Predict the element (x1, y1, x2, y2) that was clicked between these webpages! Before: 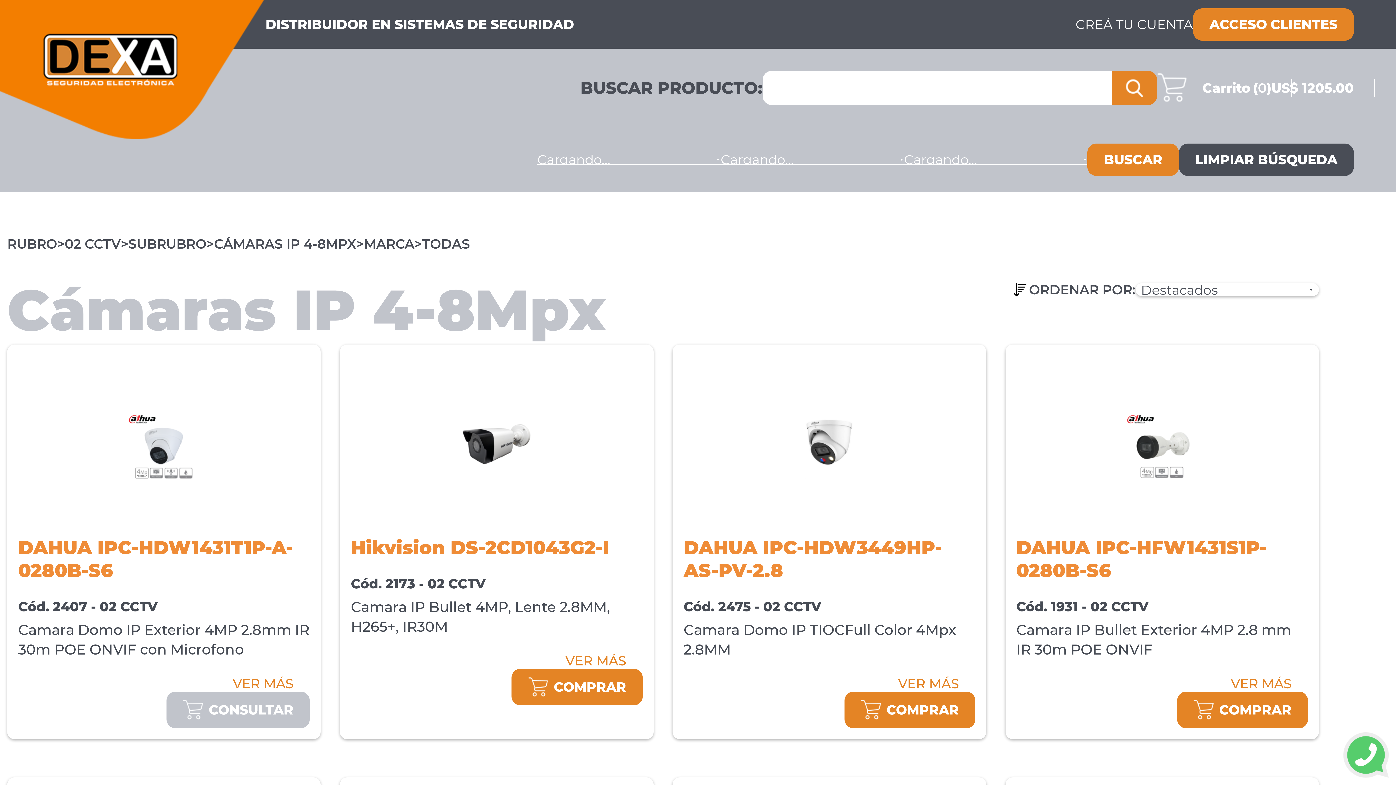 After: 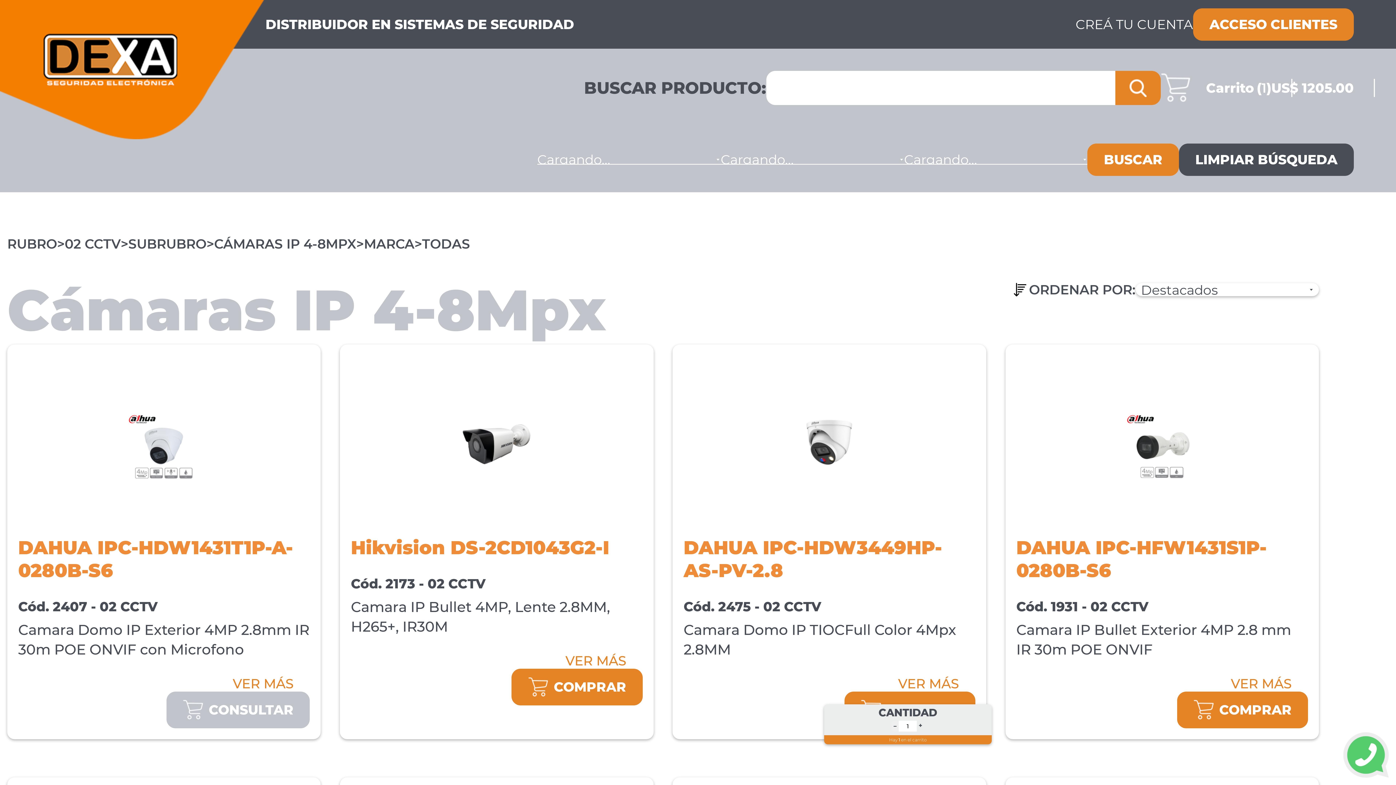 Action: bbox: (844, 691, 975, 728) label: COMPRAR